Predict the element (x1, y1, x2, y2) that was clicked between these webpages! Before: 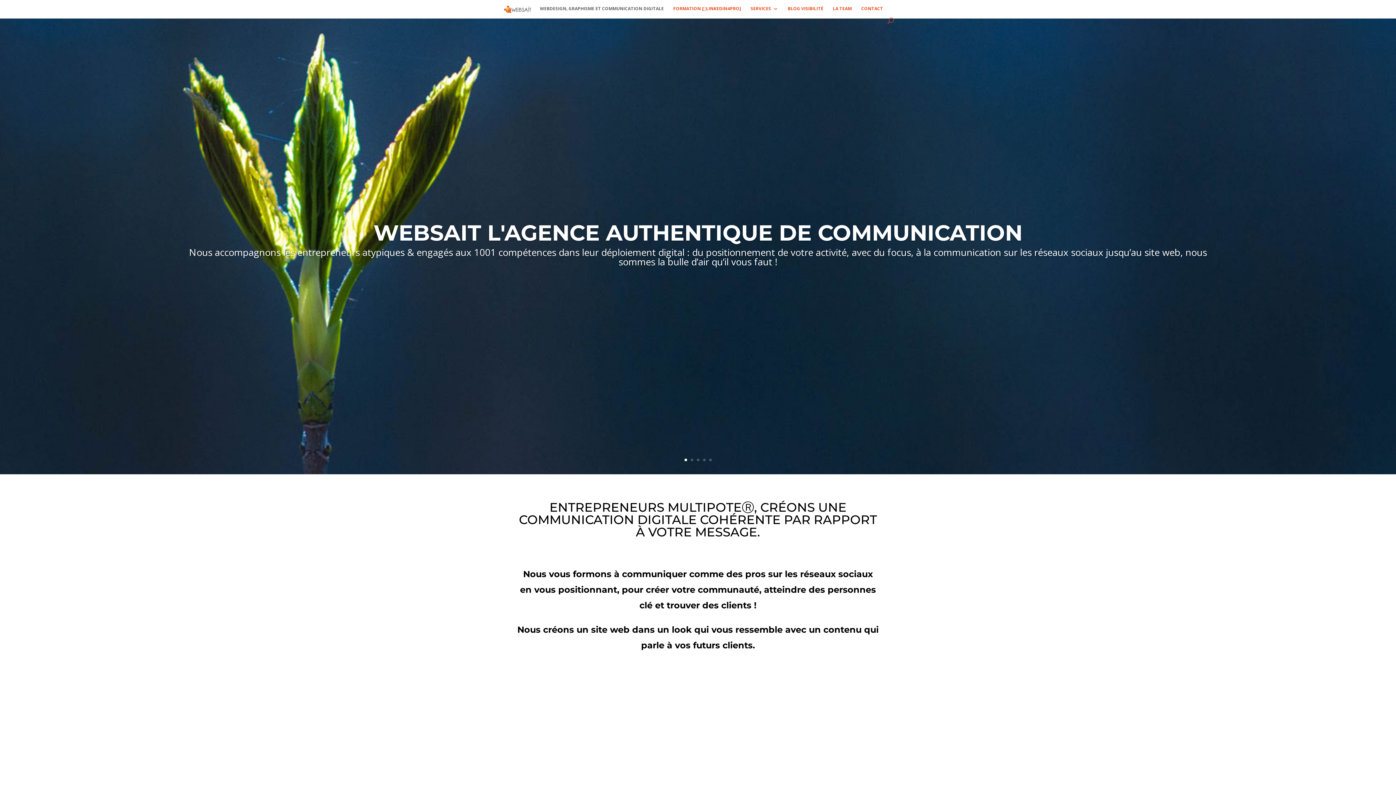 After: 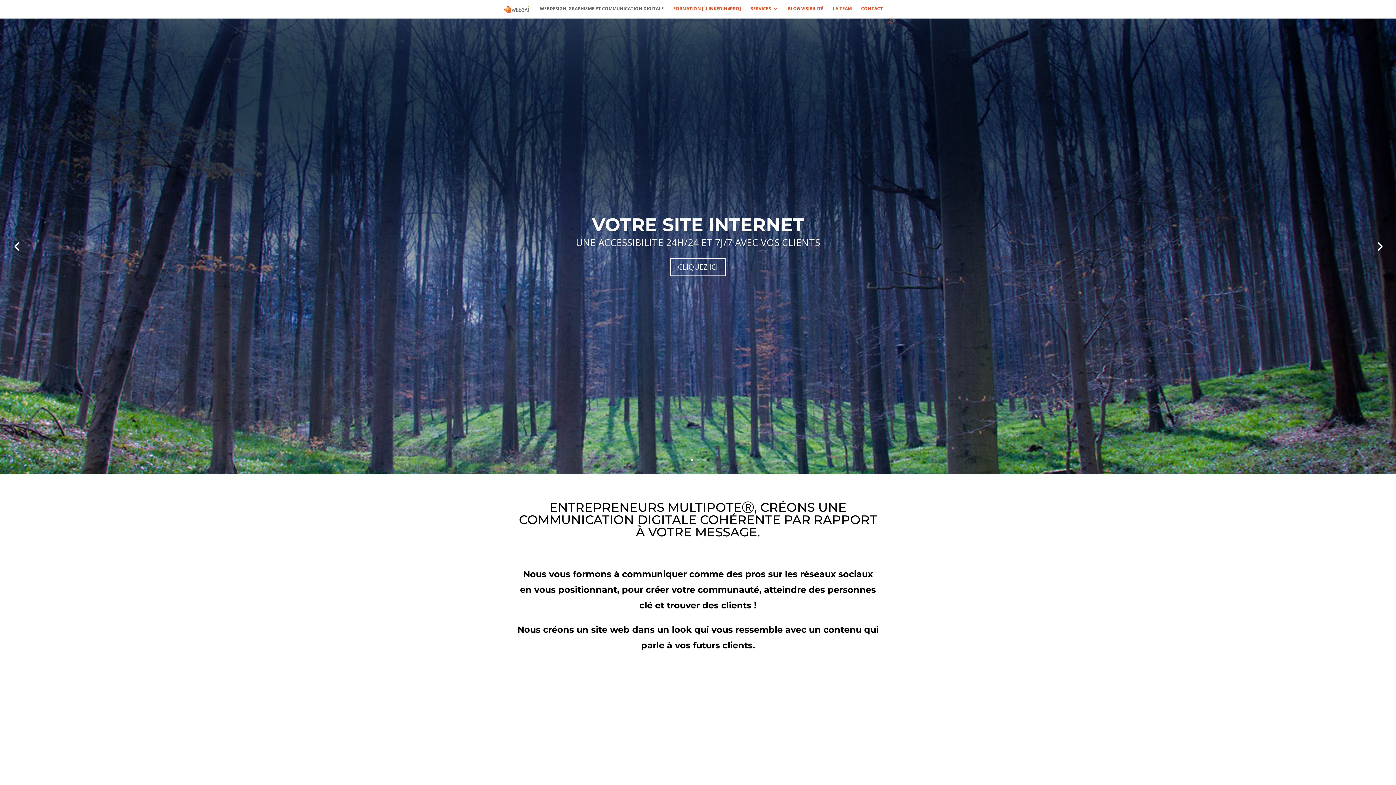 Action: label: 2 bbox: (690, 458, 693, 461)